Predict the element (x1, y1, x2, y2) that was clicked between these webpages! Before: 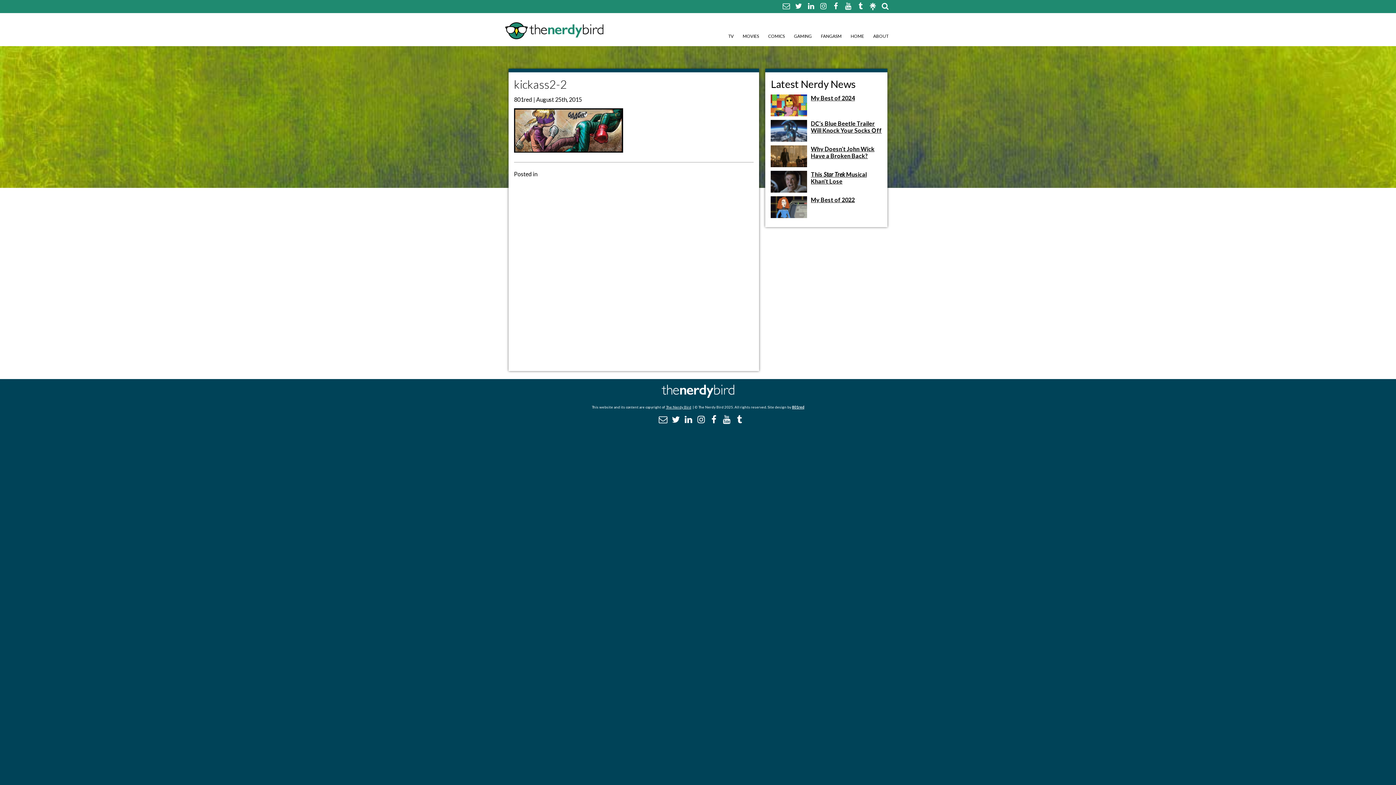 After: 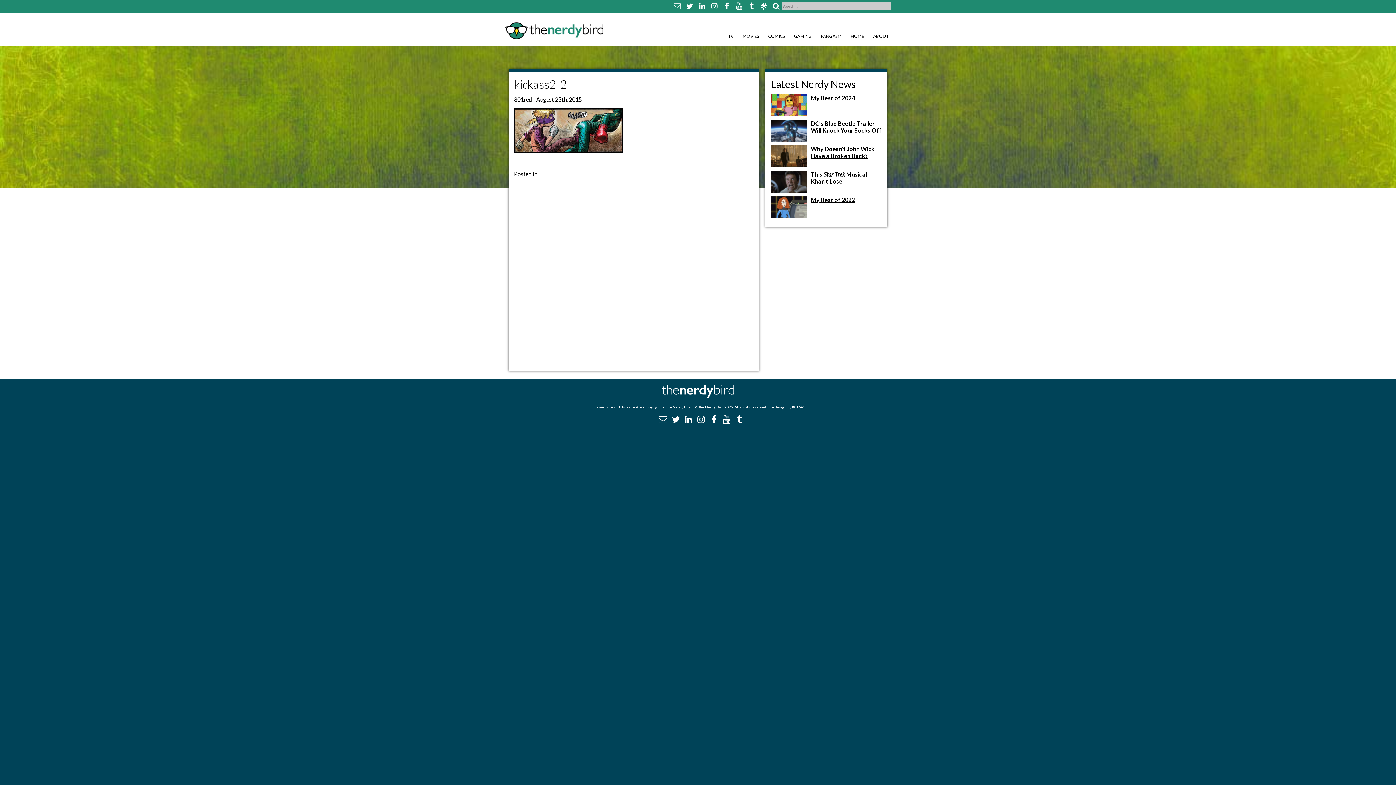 Action: bbox: (881, 2, 889, 9)